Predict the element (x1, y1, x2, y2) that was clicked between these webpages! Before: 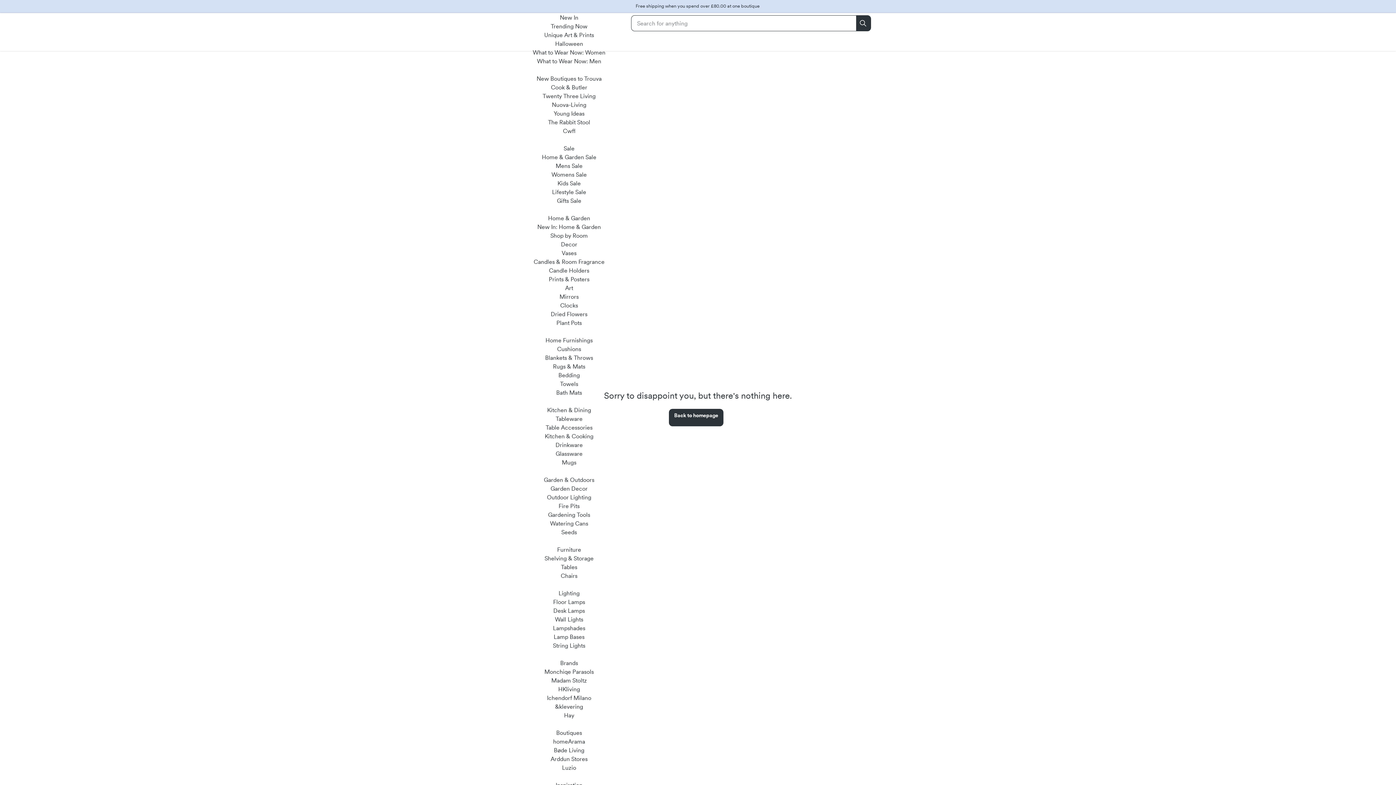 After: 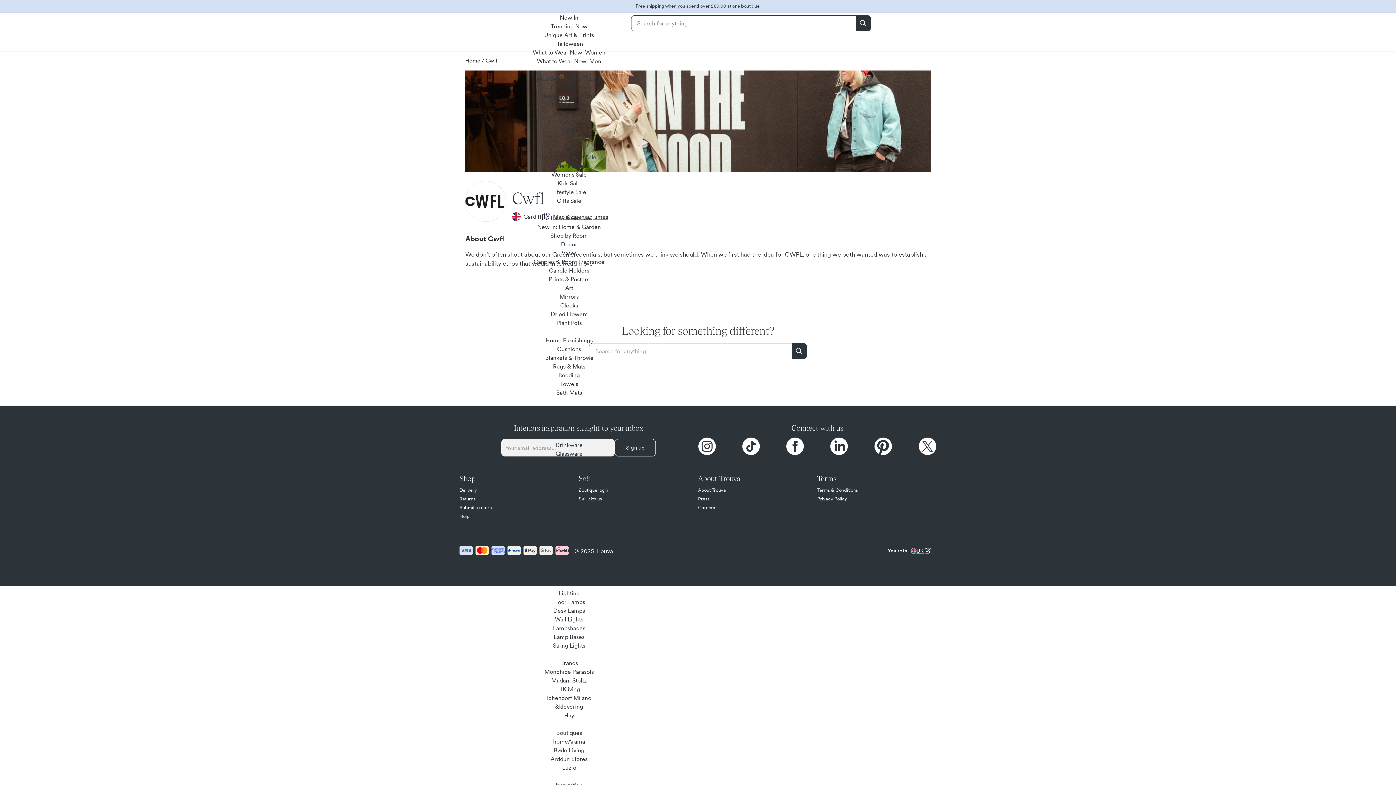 Action: bbox: (563, 127, 575, 134) label: Cwfl